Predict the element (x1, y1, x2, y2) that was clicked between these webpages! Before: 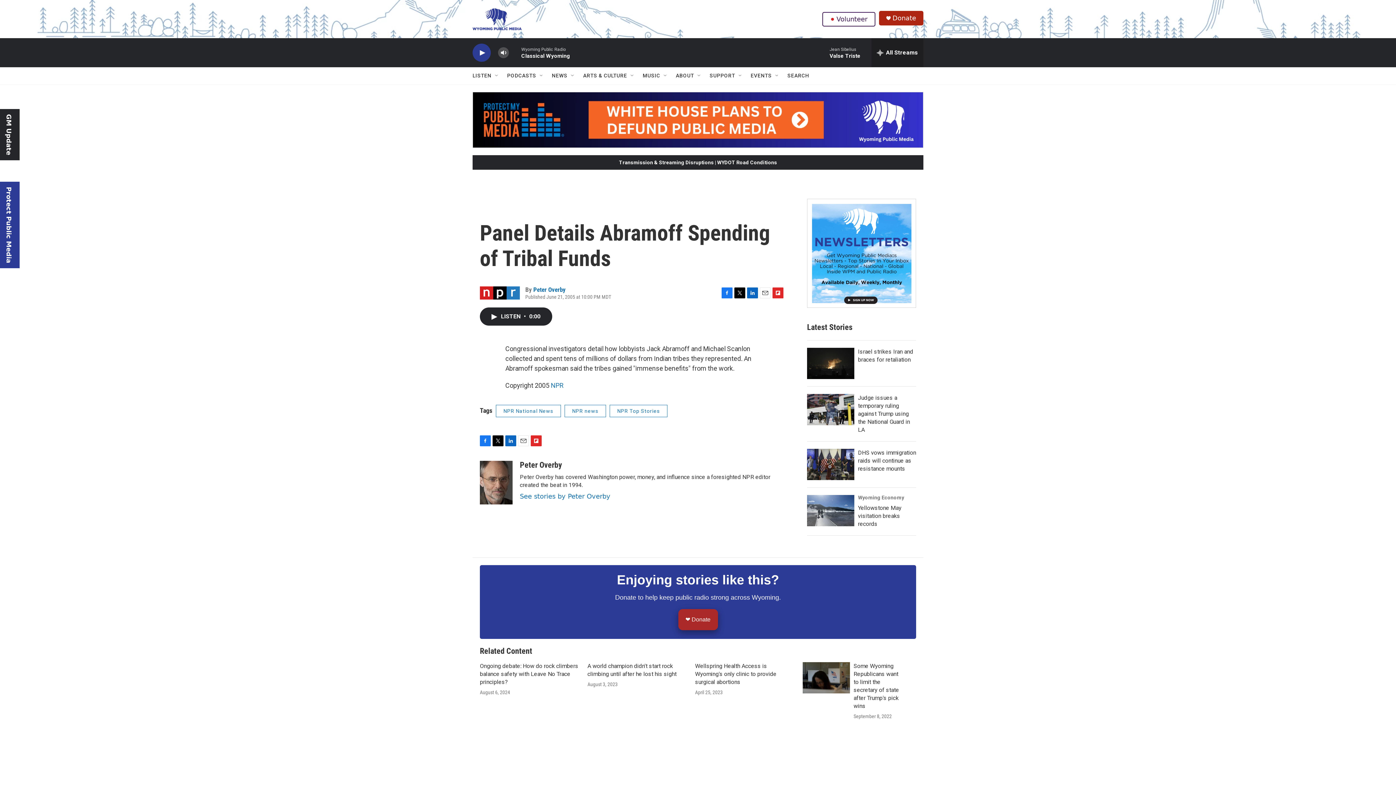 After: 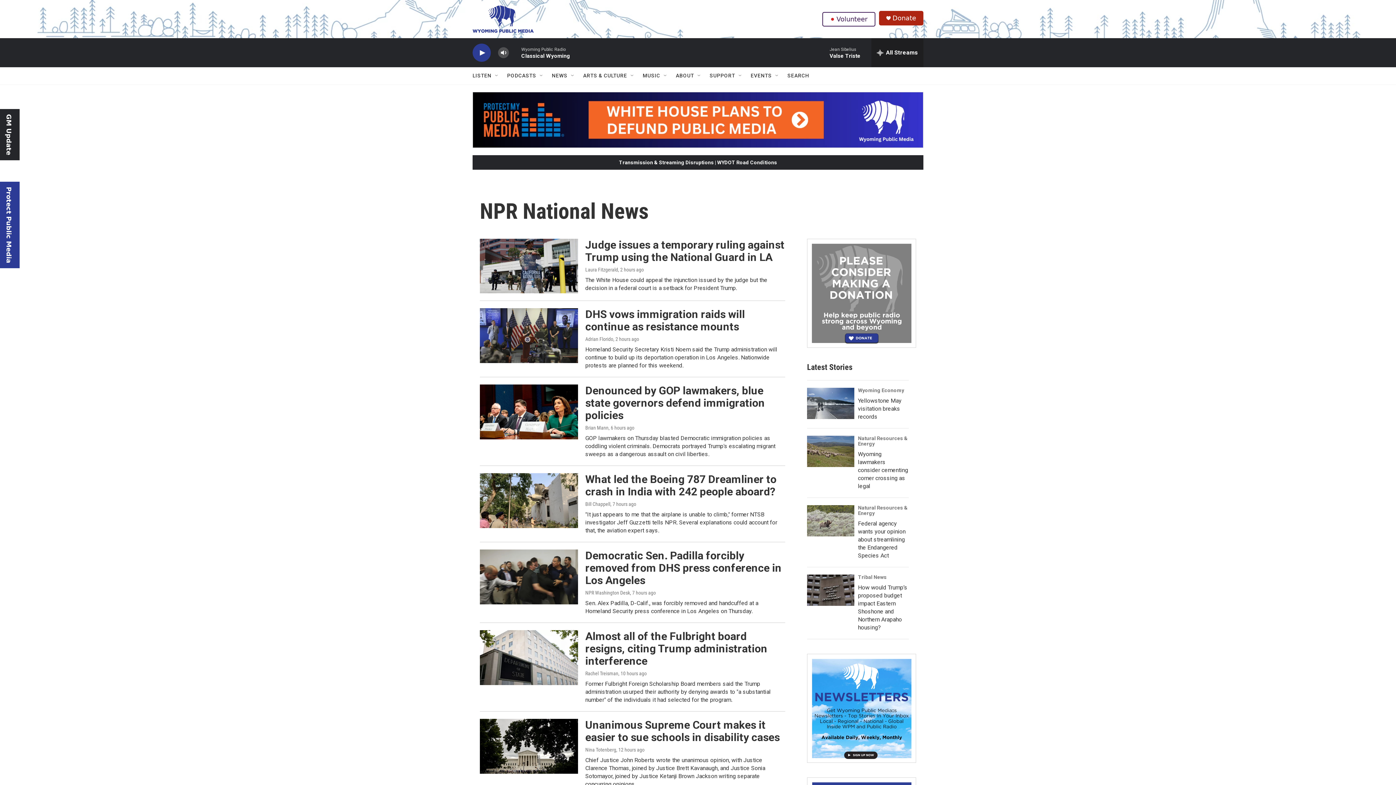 Action: label: NPR National News bbox: (496, 405, 561, 417)